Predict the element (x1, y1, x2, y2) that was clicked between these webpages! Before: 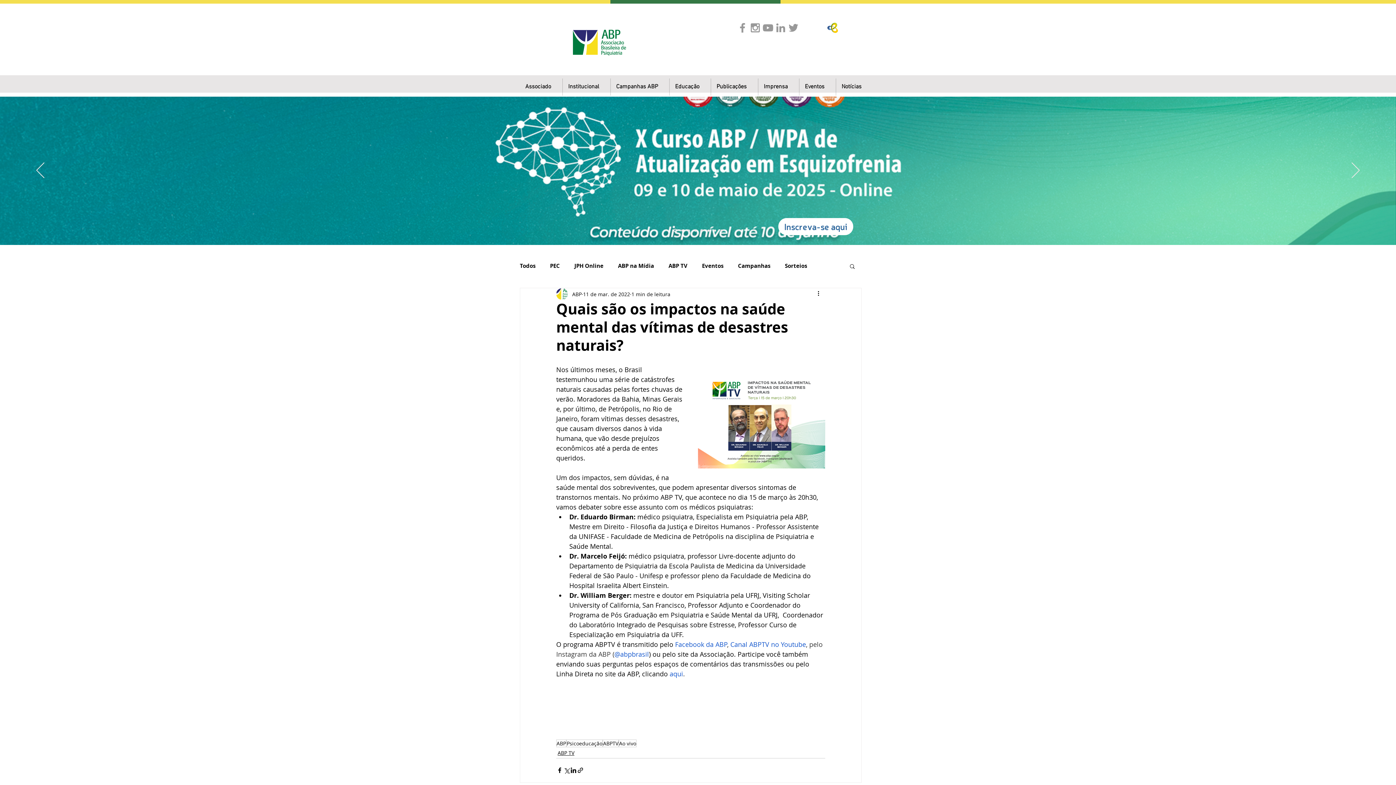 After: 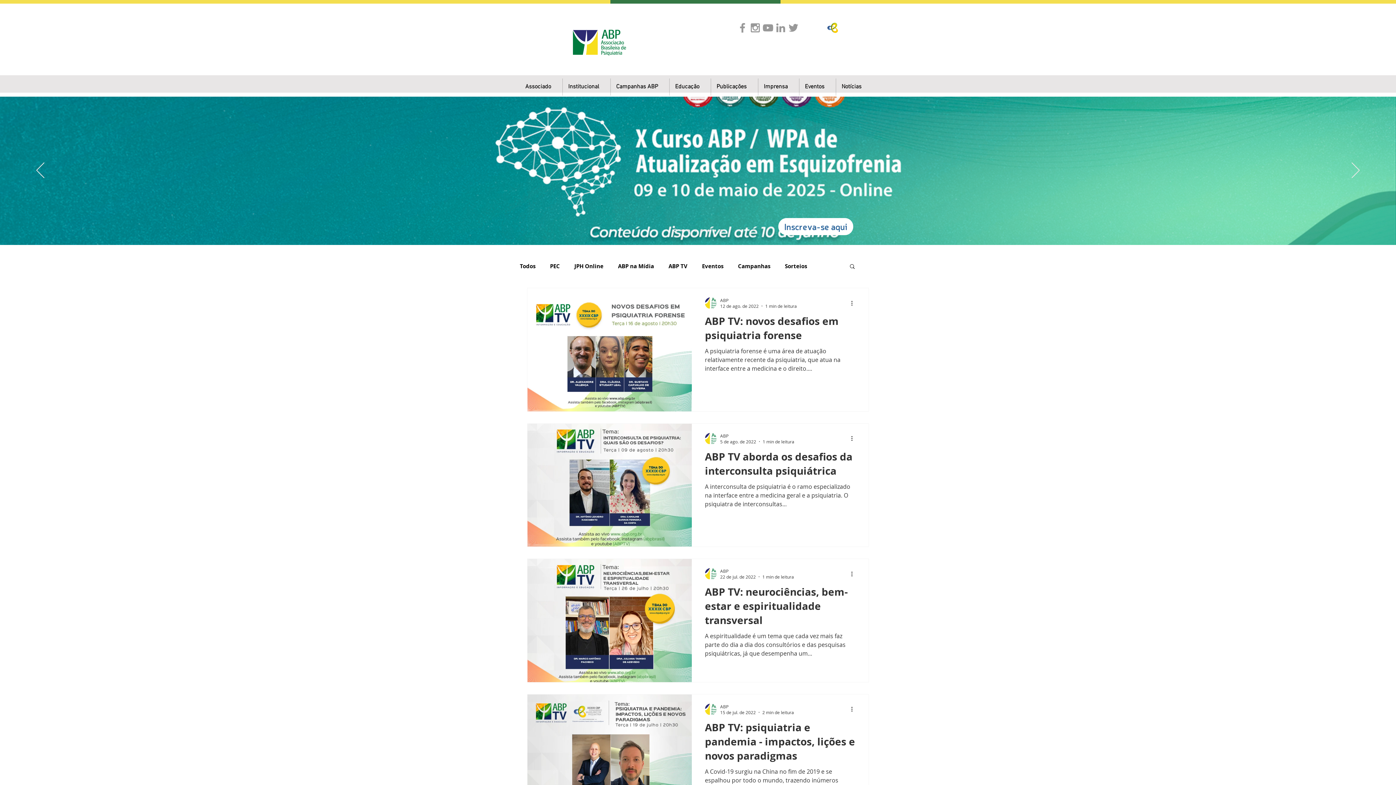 Action: bbox: (602, 739, 618, 747) label: ABPTV